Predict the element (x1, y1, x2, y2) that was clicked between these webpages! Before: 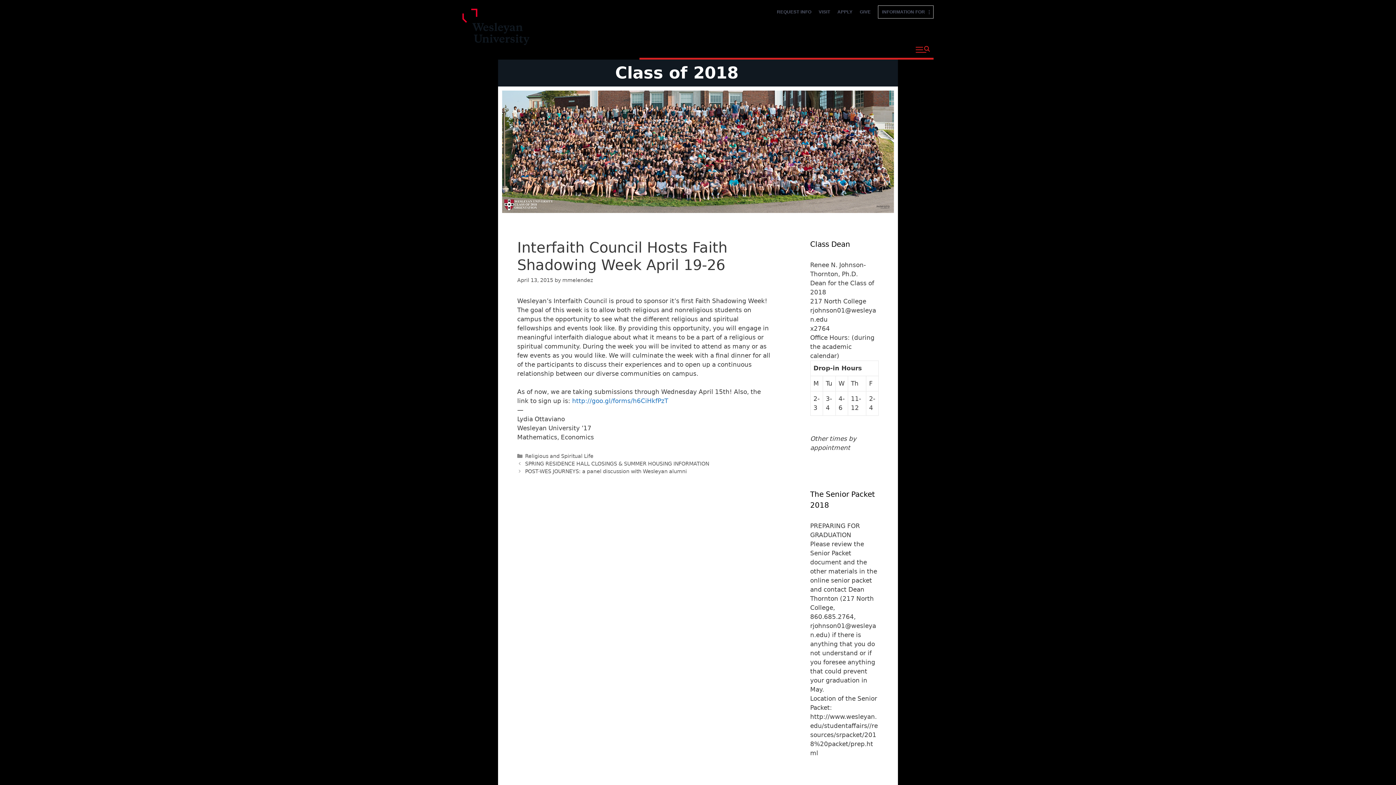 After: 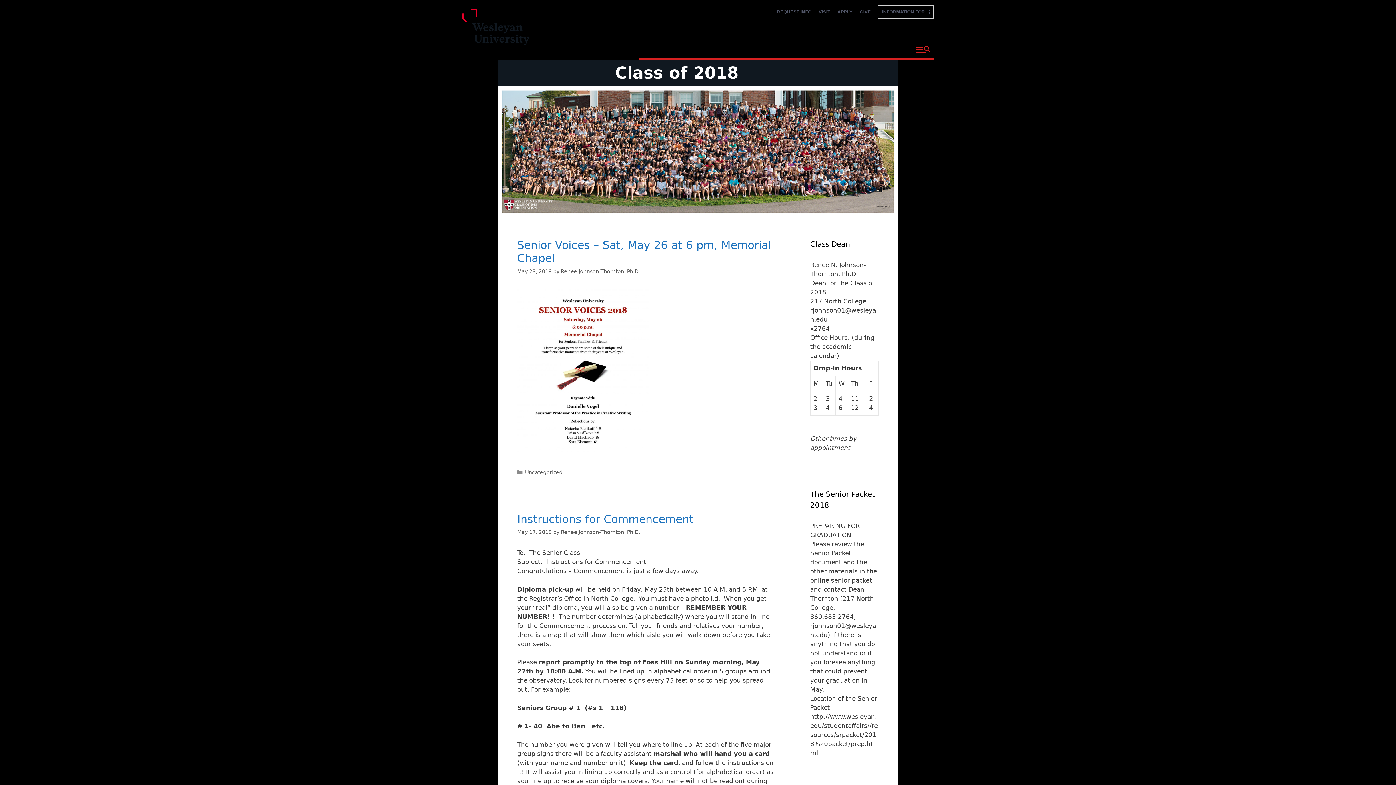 Action: bbox: (498, 147, 898, 154)